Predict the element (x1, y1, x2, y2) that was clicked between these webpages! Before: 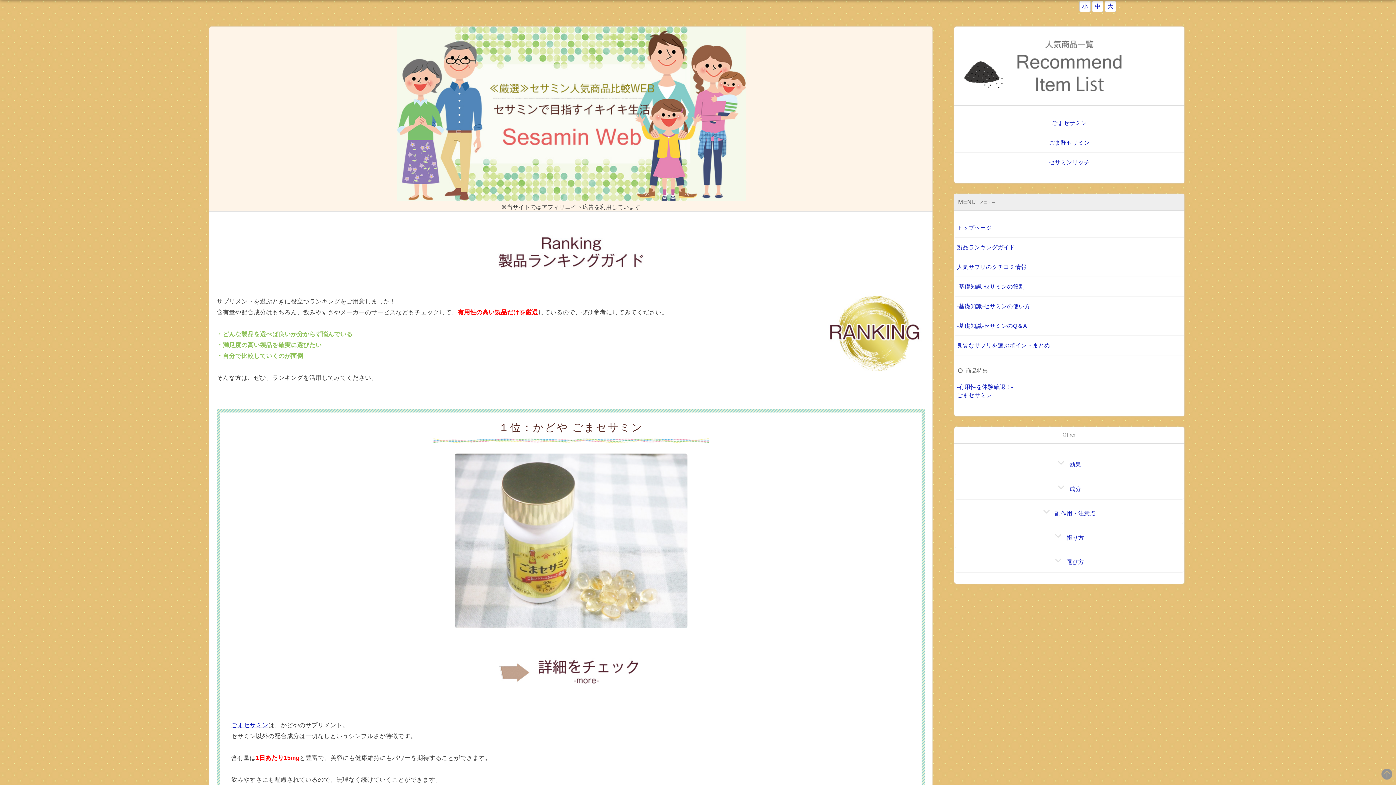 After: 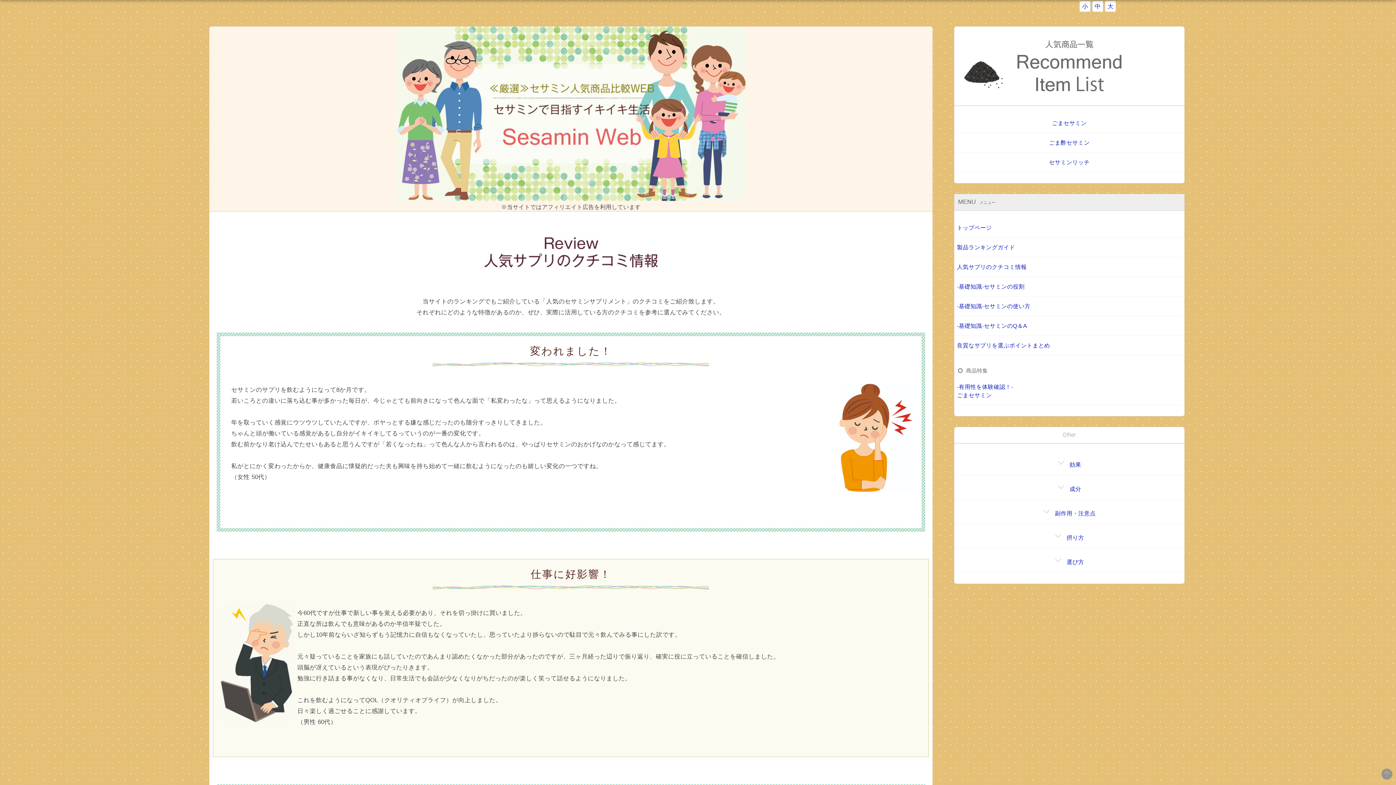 Action: label: 人気サプリのクチコミ情報 bbox: (957, 262, 1182, 271)